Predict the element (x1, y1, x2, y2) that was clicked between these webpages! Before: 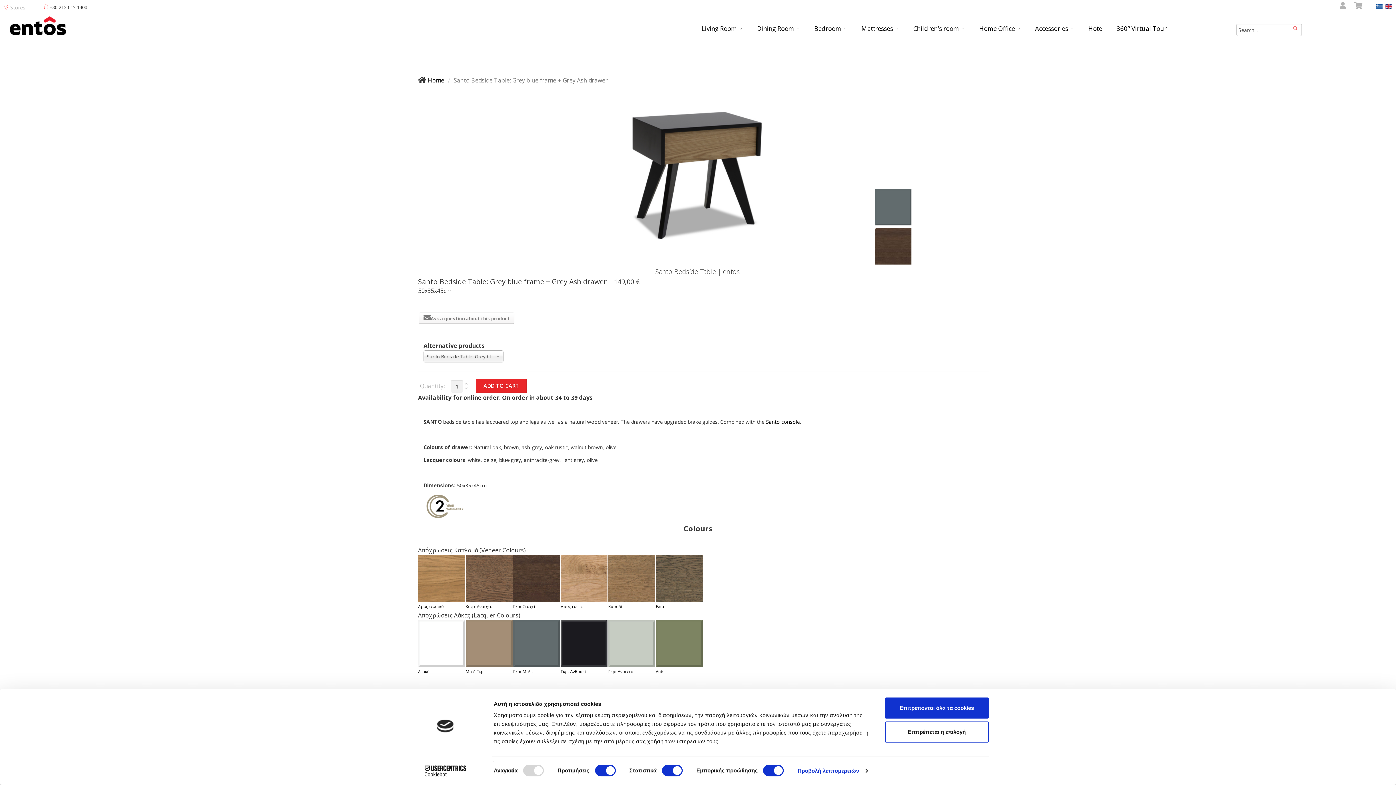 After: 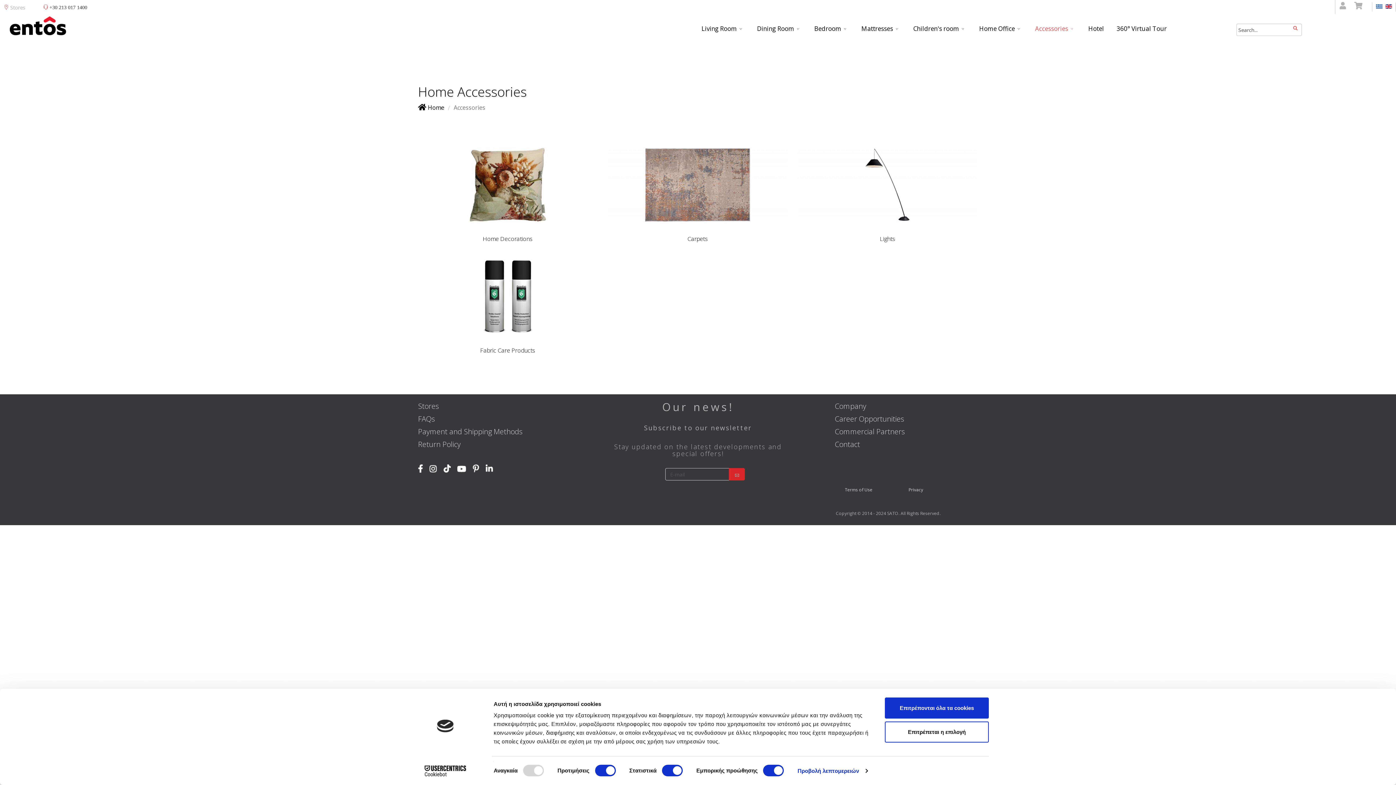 Action: label: Accessories bbox: (1033, 28, 1087, 57)